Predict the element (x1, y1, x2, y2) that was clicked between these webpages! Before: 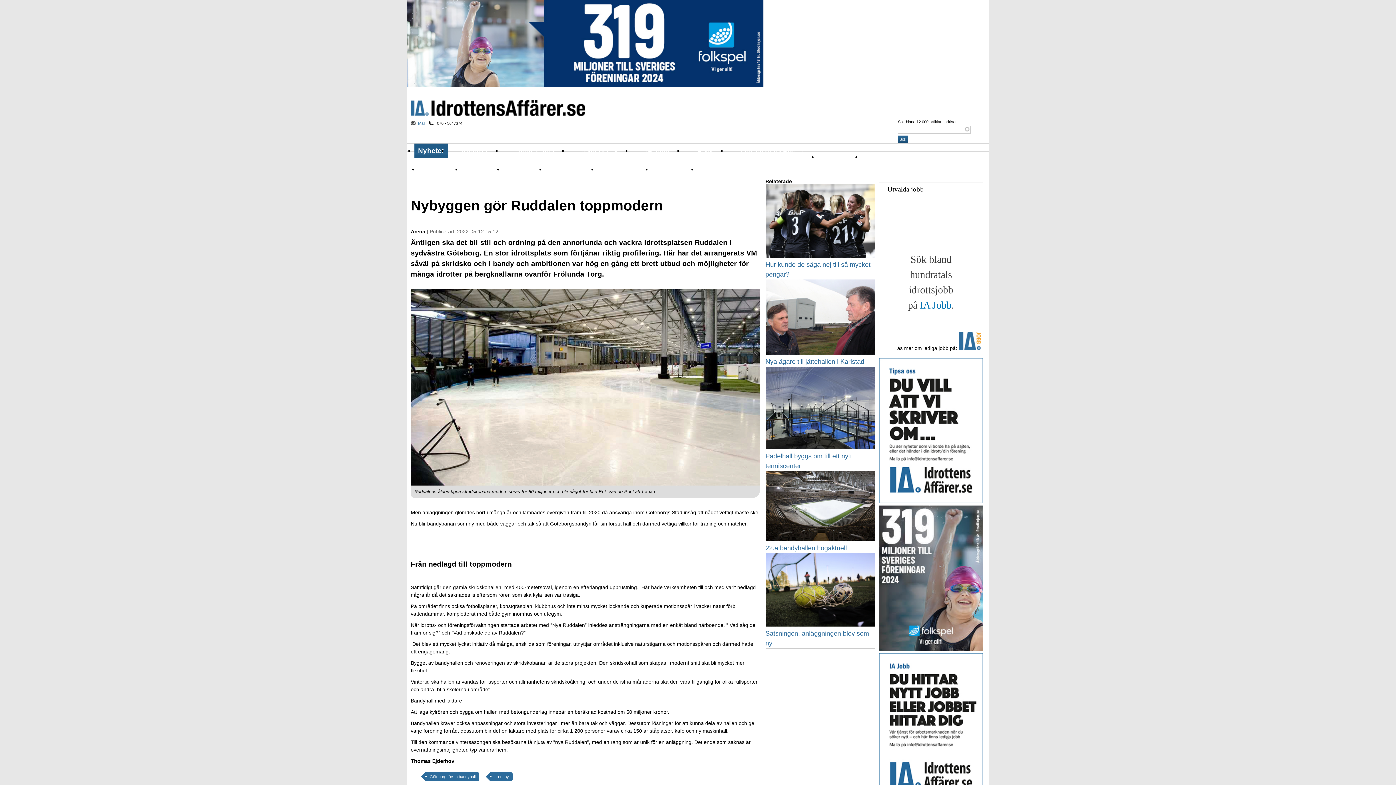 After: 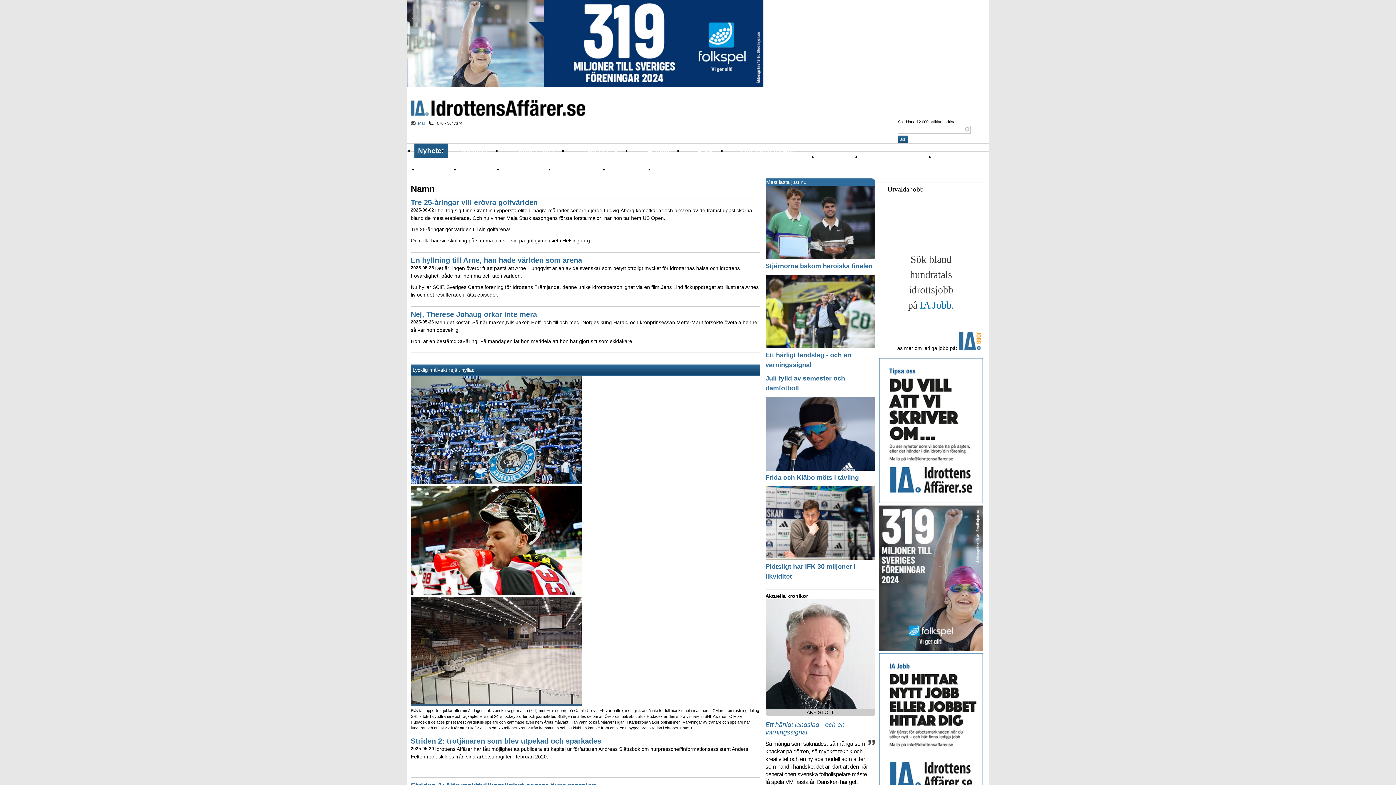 Action: bbox: (503, 163, 517, 175) label: Namn